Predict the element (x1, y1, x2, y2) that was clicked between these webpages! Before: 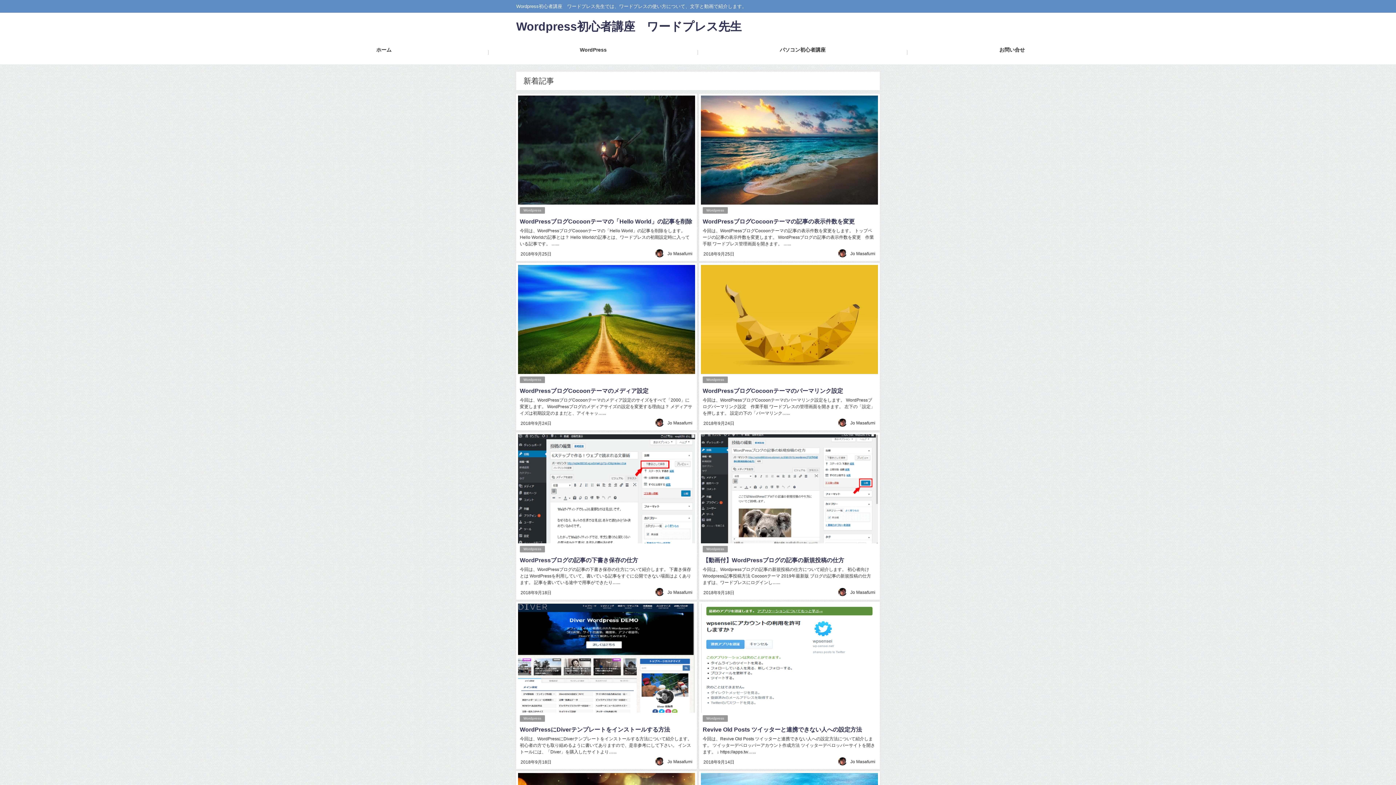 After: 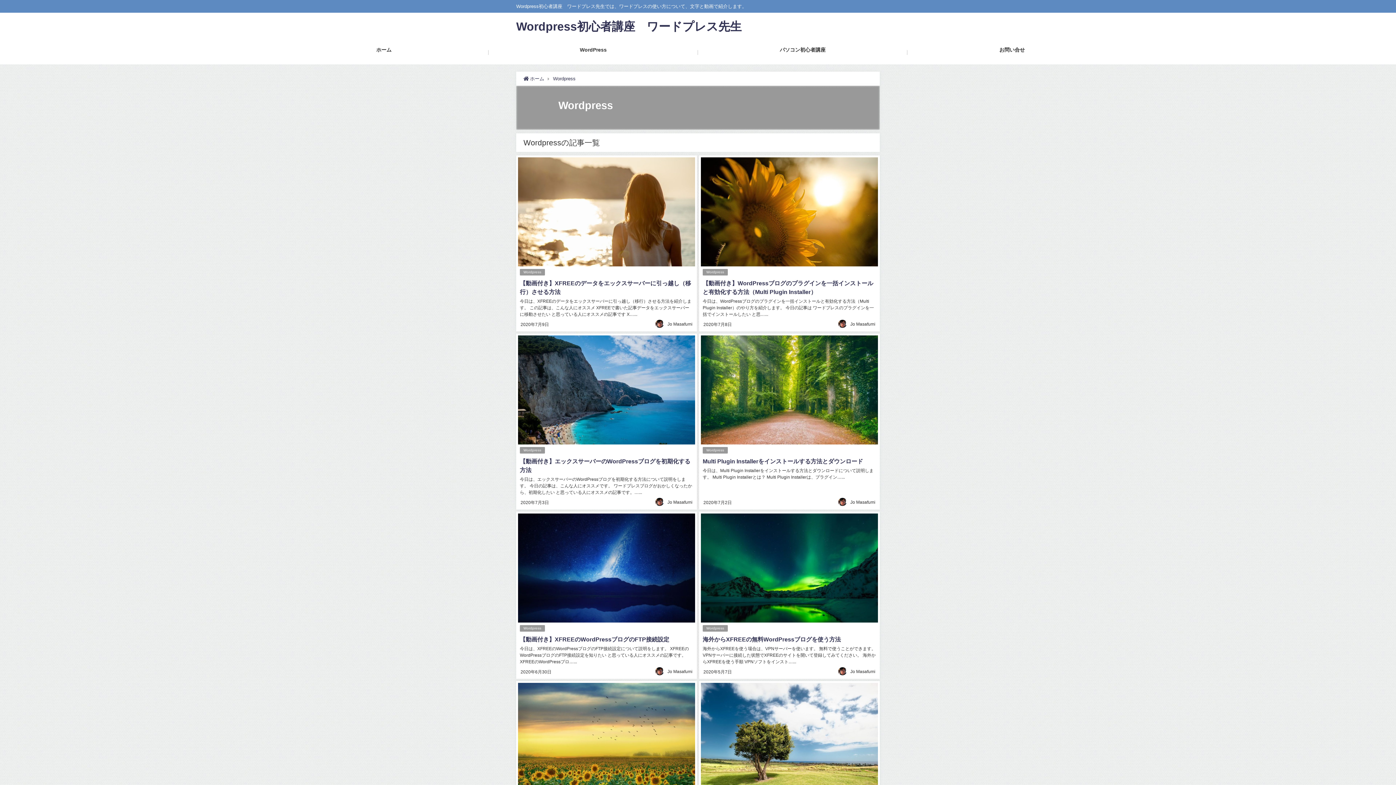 Action: label: Wordpress bbox: (520, 545, 545, 552)